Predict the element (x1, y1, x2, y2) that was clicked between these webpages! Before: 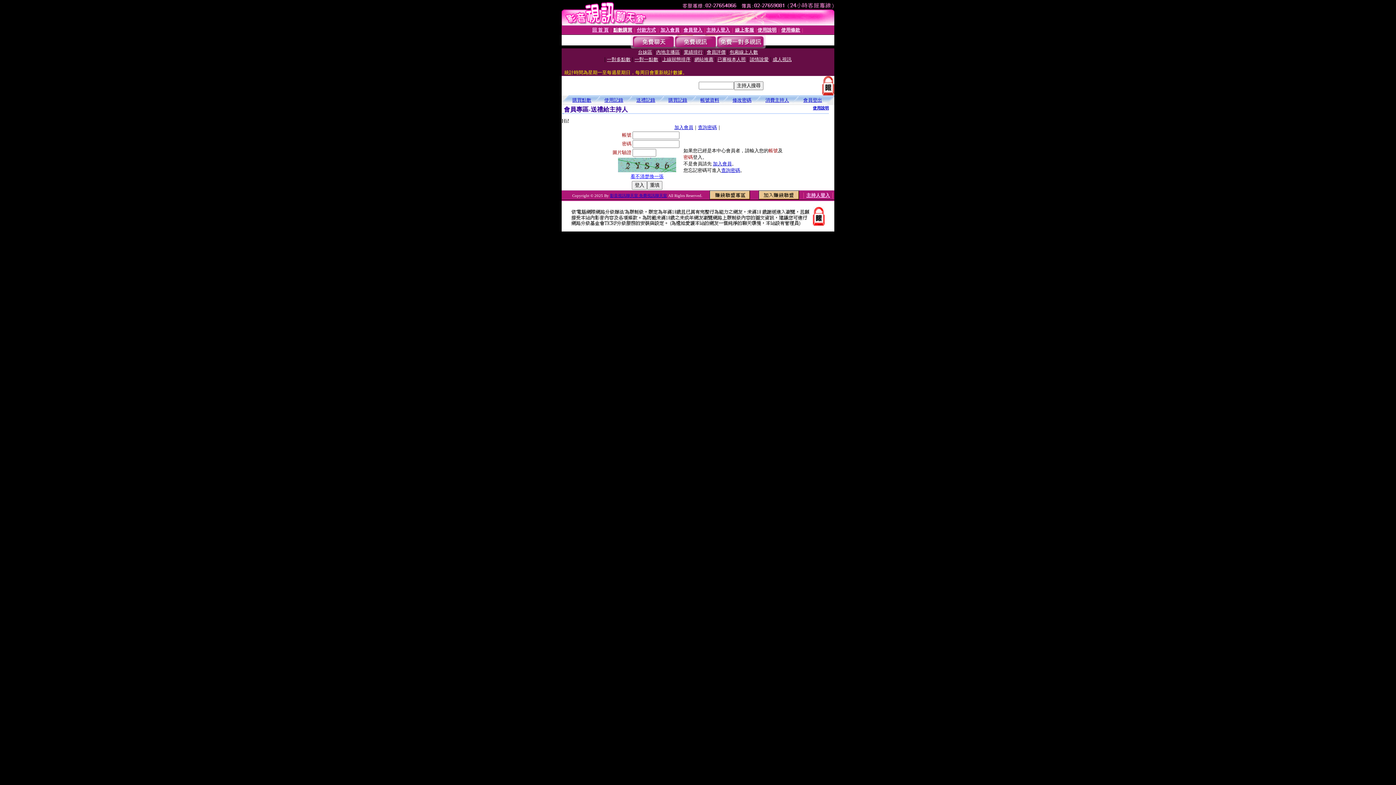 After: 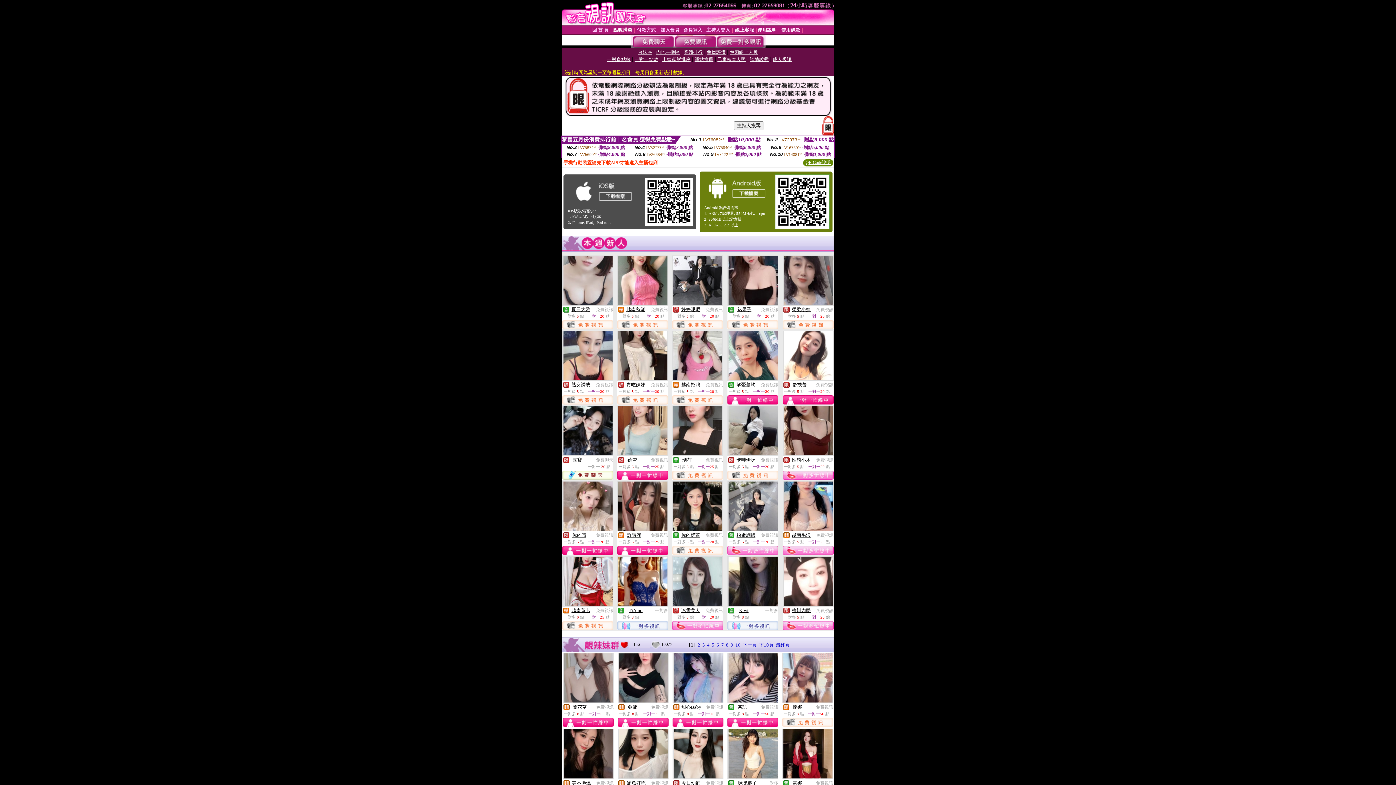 Action: bbox: (610, 193, 667, 197) label: 影音視訊聊天室 免費視訊聊天室